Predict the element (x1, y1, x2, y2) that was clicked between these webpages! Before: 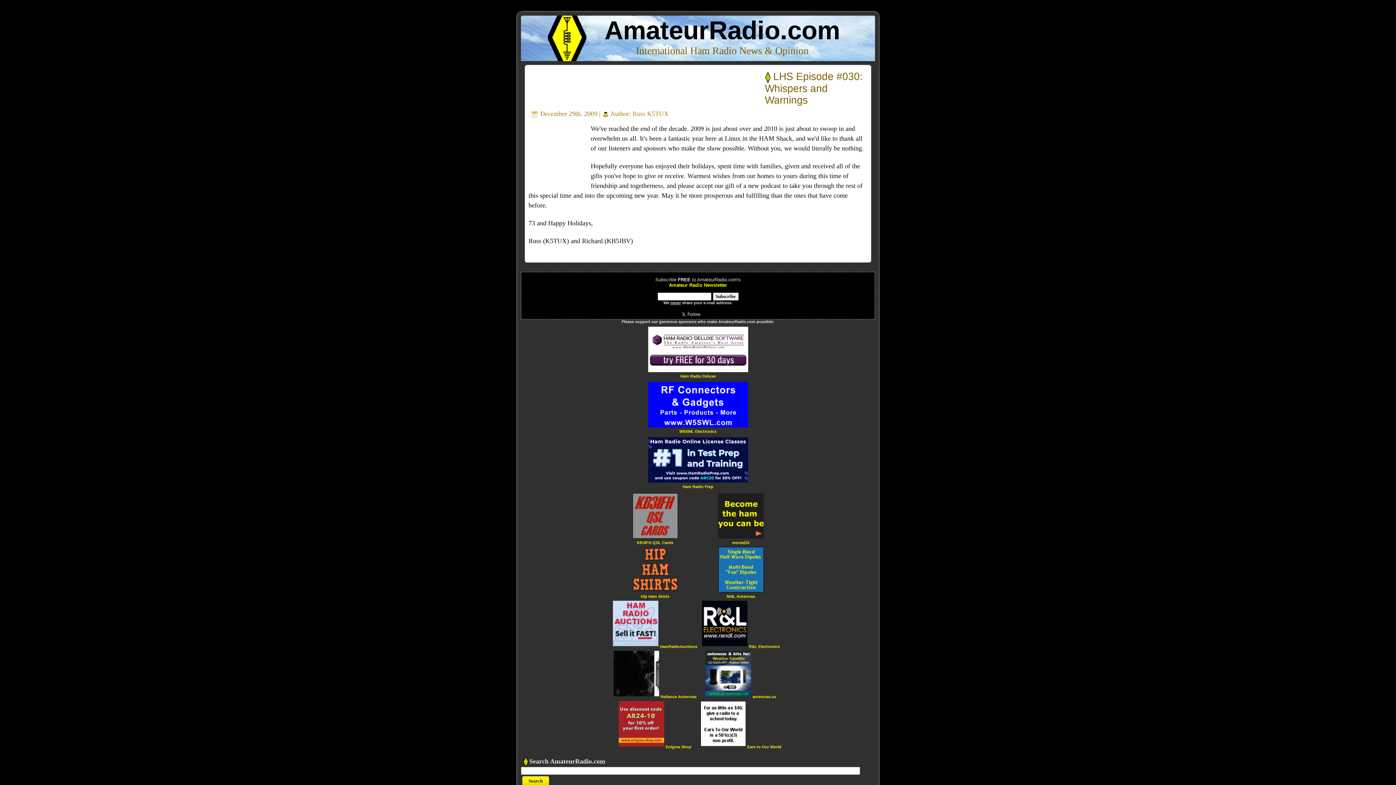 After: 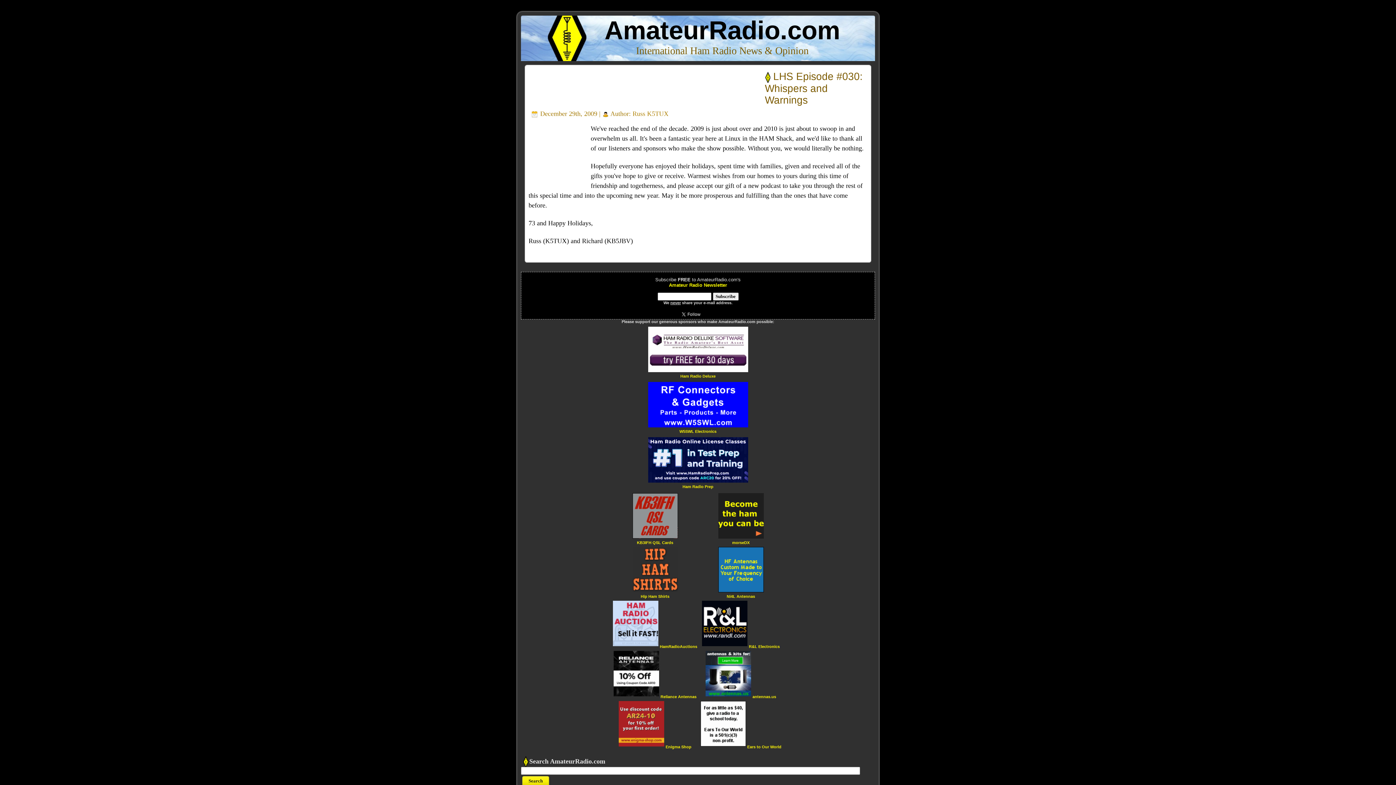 Action: bbox: (752, 694, 776, 699) label: antennas.us